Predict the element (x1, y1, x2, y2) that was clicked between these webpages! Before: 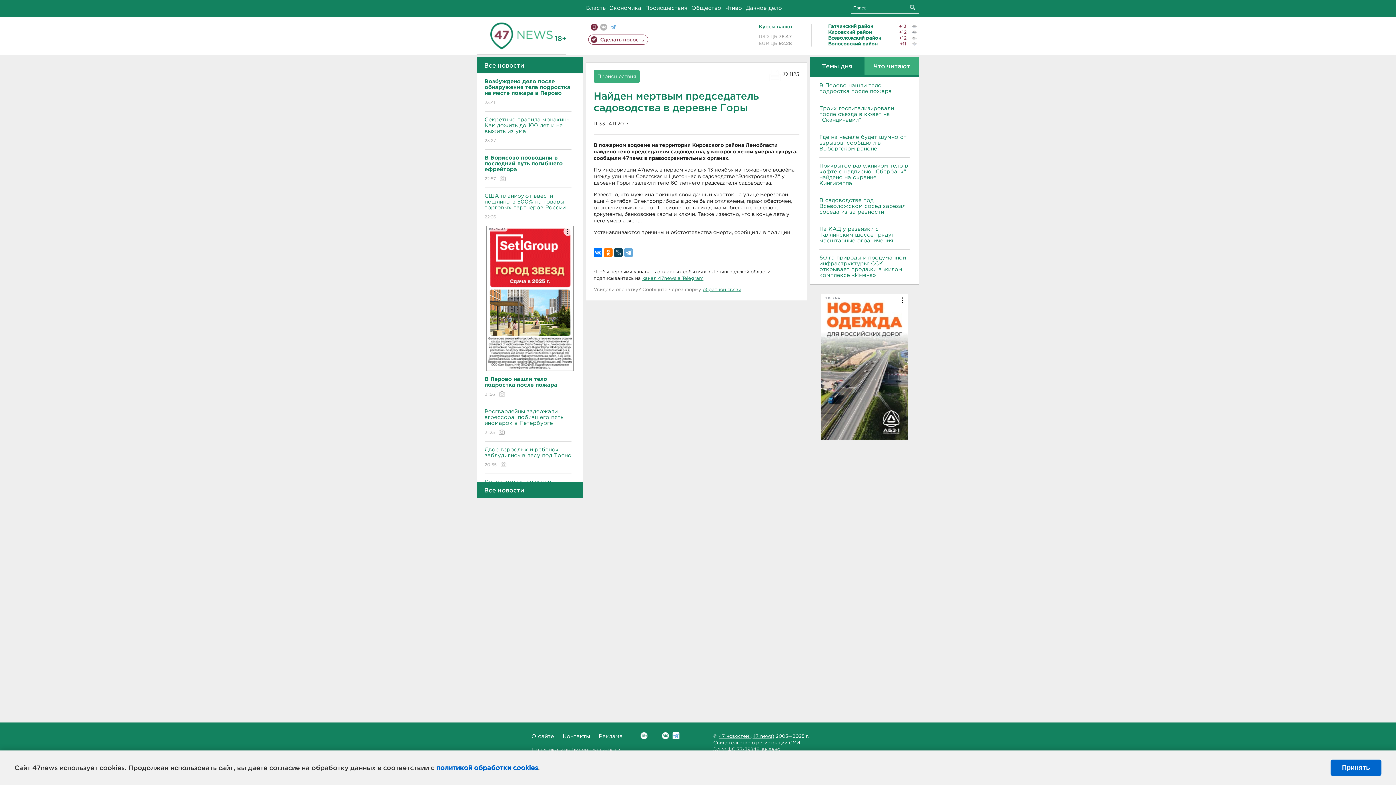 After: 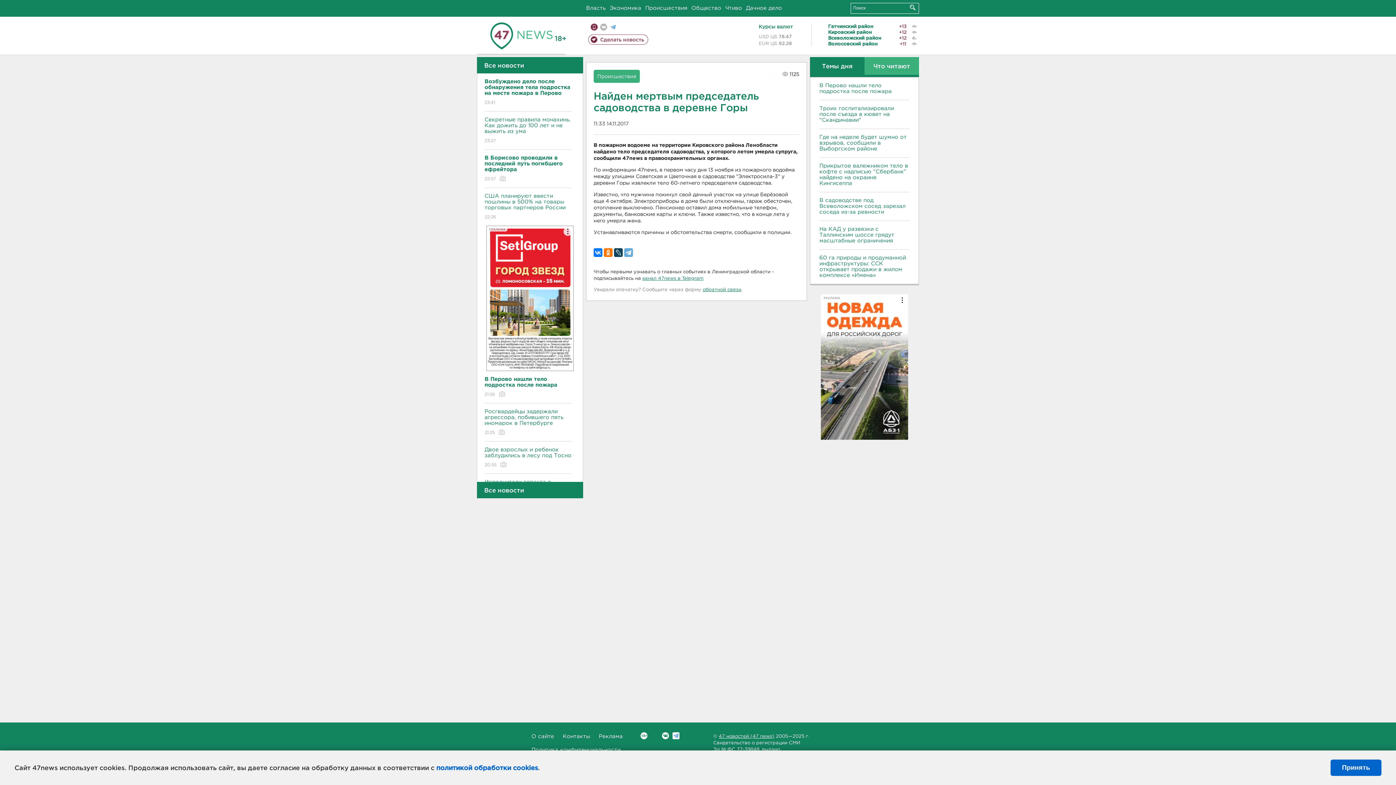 Action: label: Темы дня bbox: (810, 57, 864, 74)